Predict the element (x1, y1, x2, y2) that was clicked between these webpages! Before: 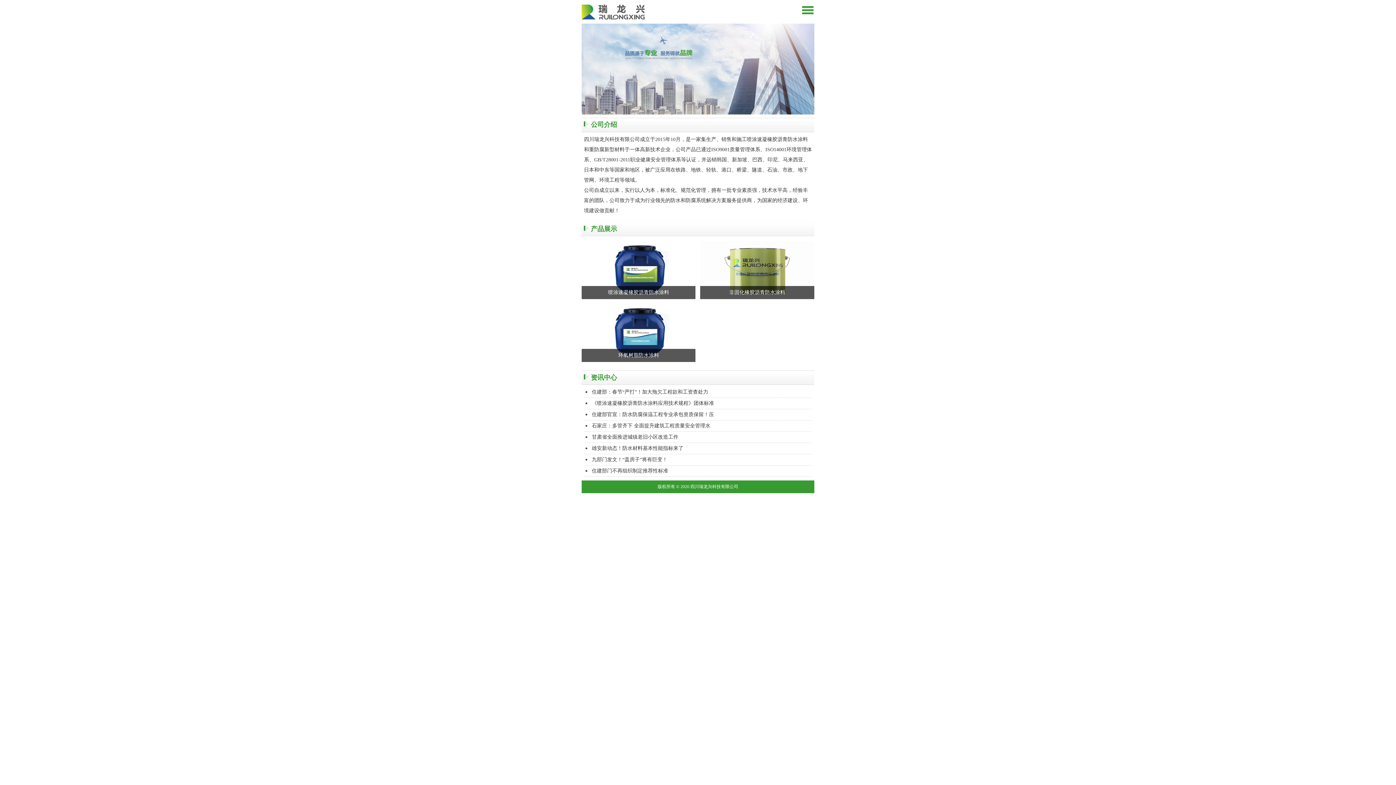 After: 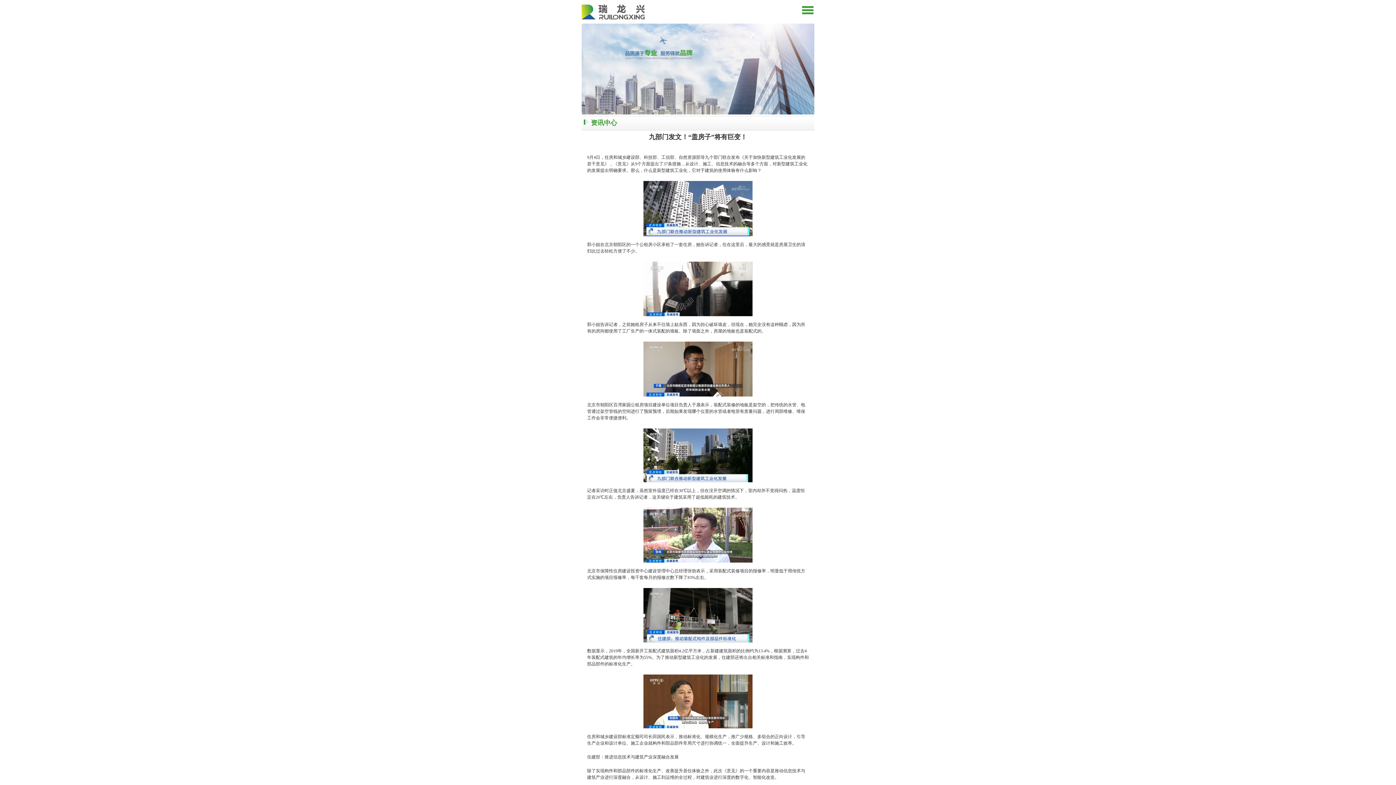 Action: bbox: (592, 457, 667, 462) label: 九部门发文！“盖房子”将有巨变！